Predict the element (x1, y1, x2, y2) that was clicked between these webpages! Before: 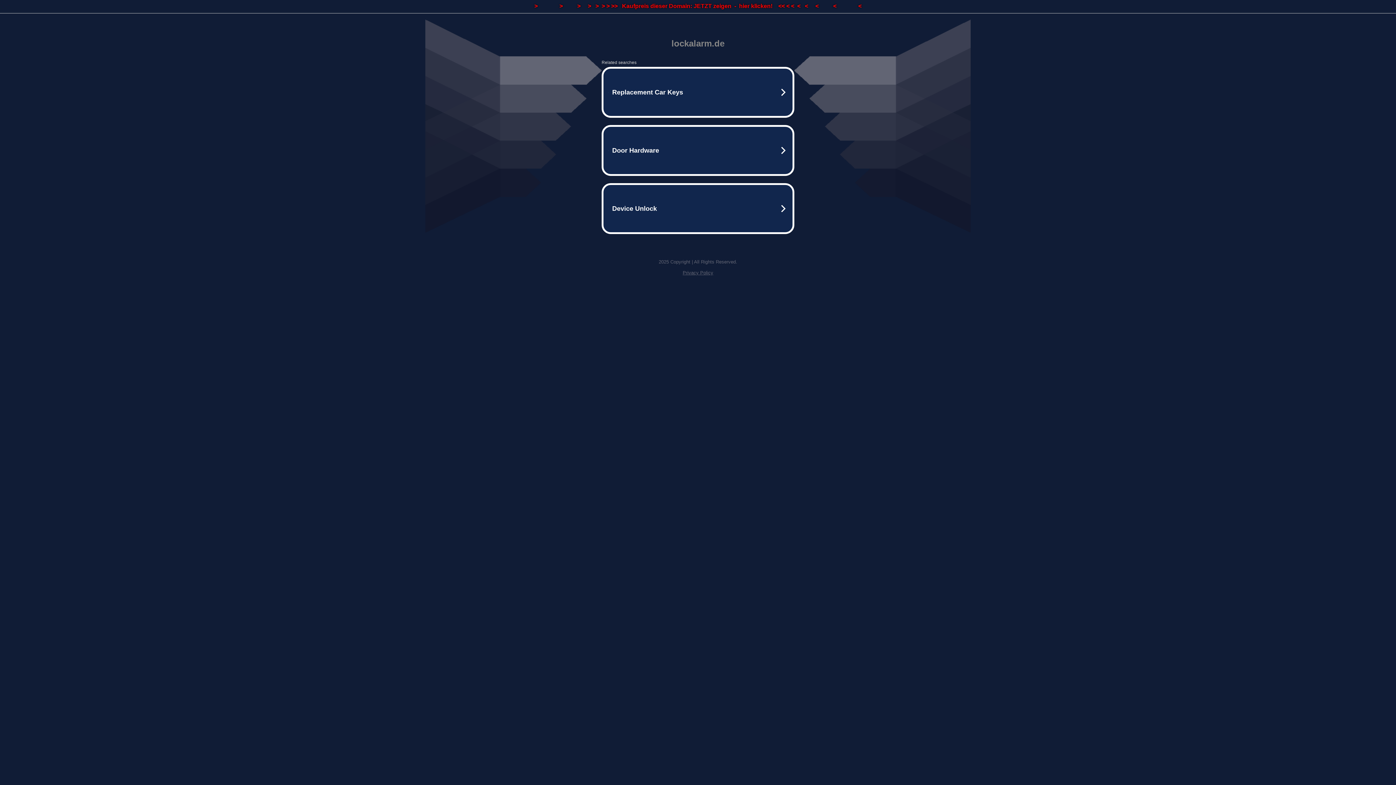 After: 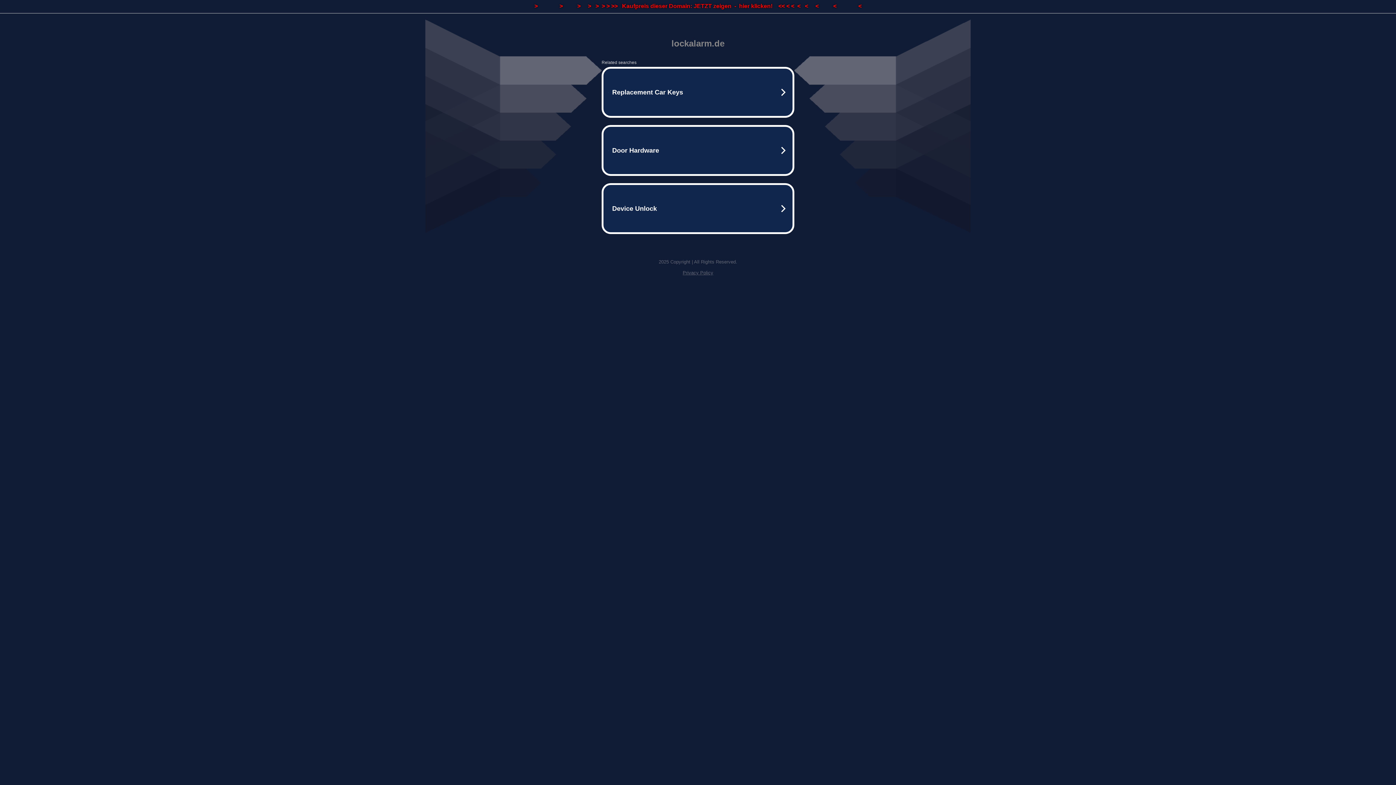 Action: bbox: (682, 270, 713, 275) label: Privacy Policy